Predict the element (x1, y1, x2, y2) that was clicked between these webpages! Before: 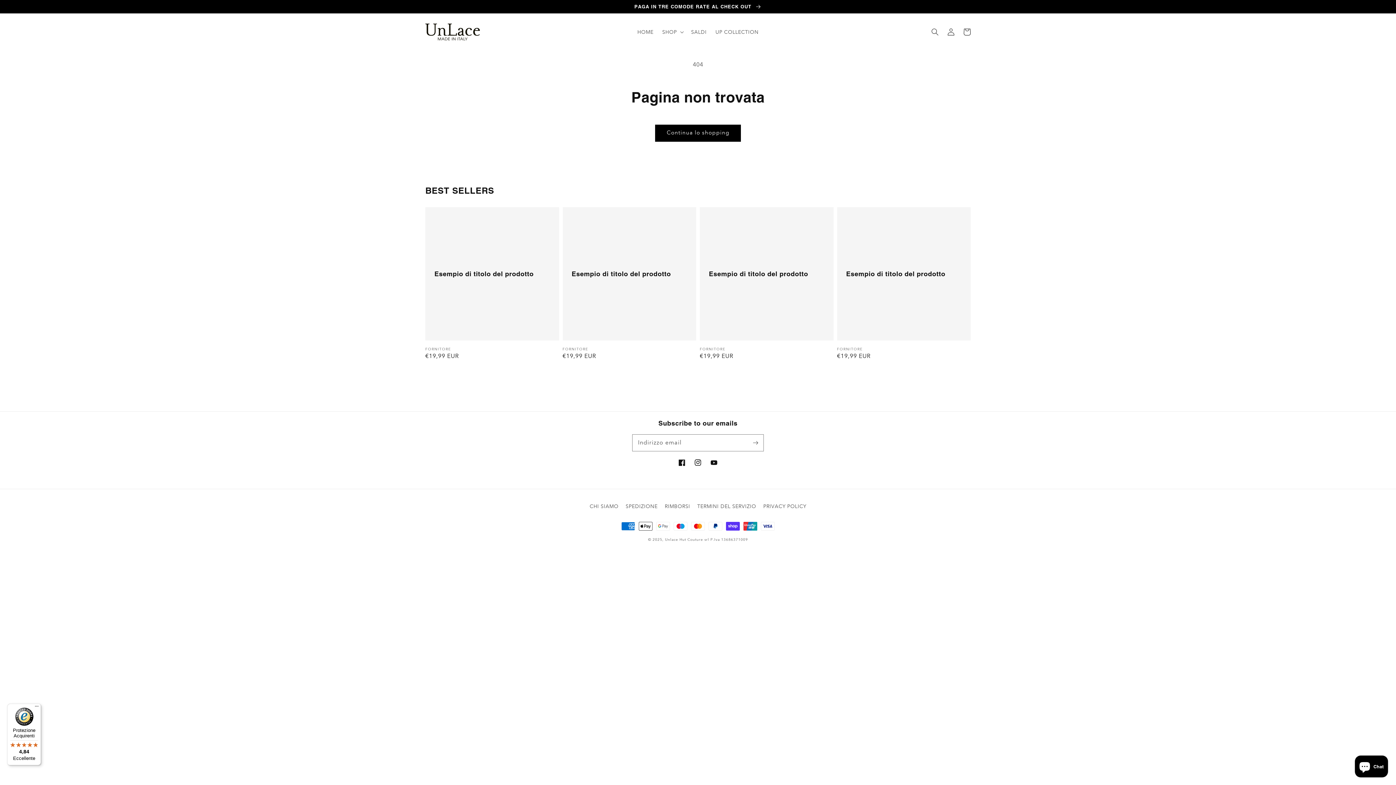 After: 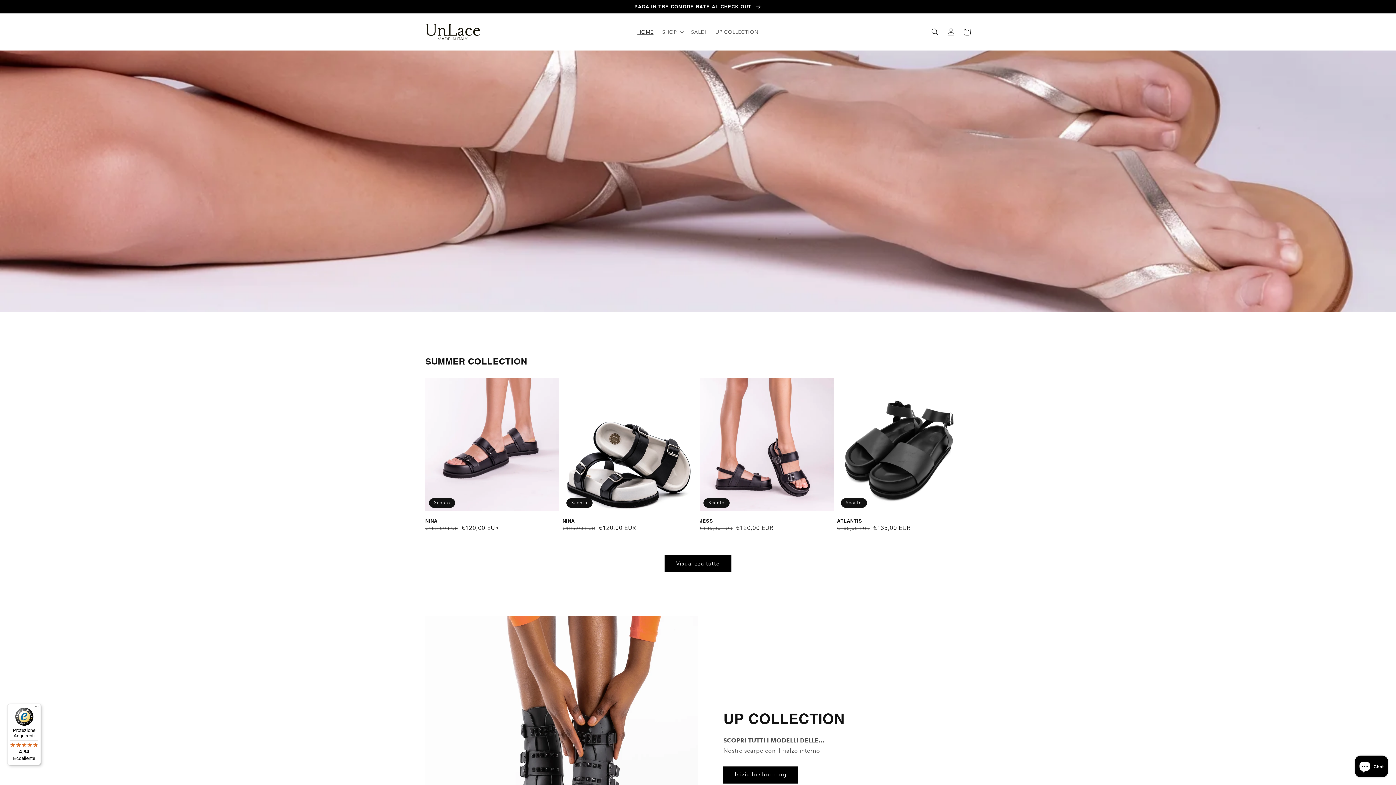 Action: label: HOME bbox: (633, 24, 658, 39)